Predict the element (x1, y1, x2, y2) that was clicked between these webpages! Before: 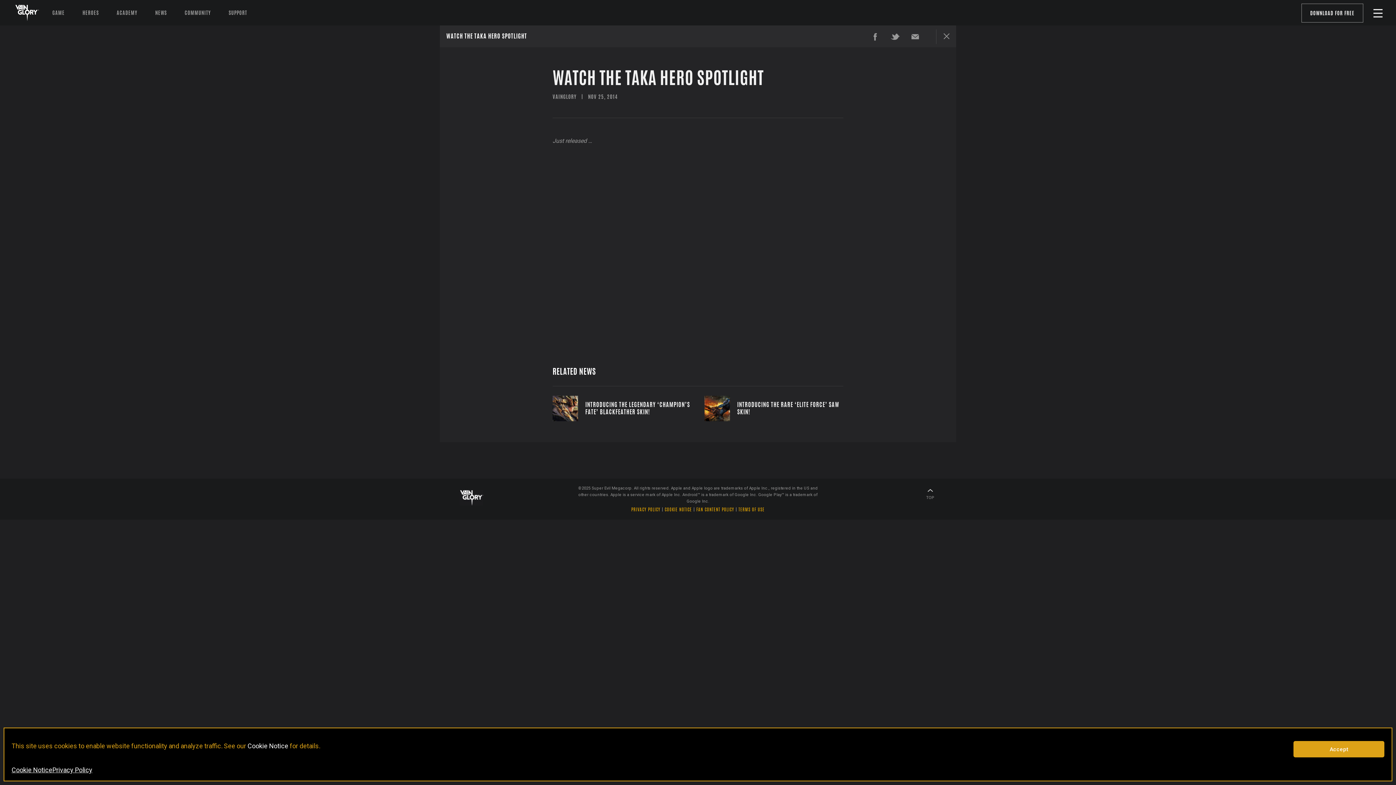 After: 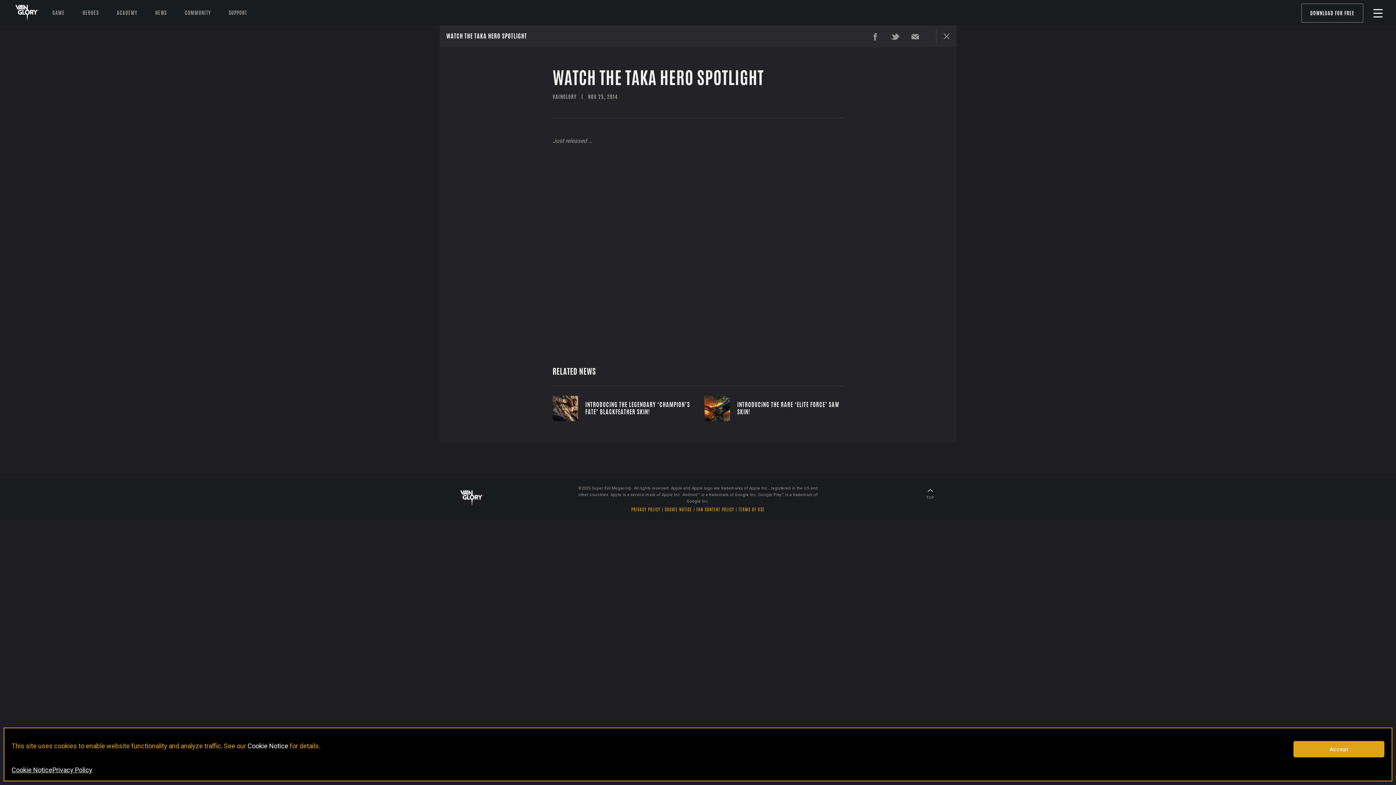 Action: bbox: (867, 25, 883, 47)